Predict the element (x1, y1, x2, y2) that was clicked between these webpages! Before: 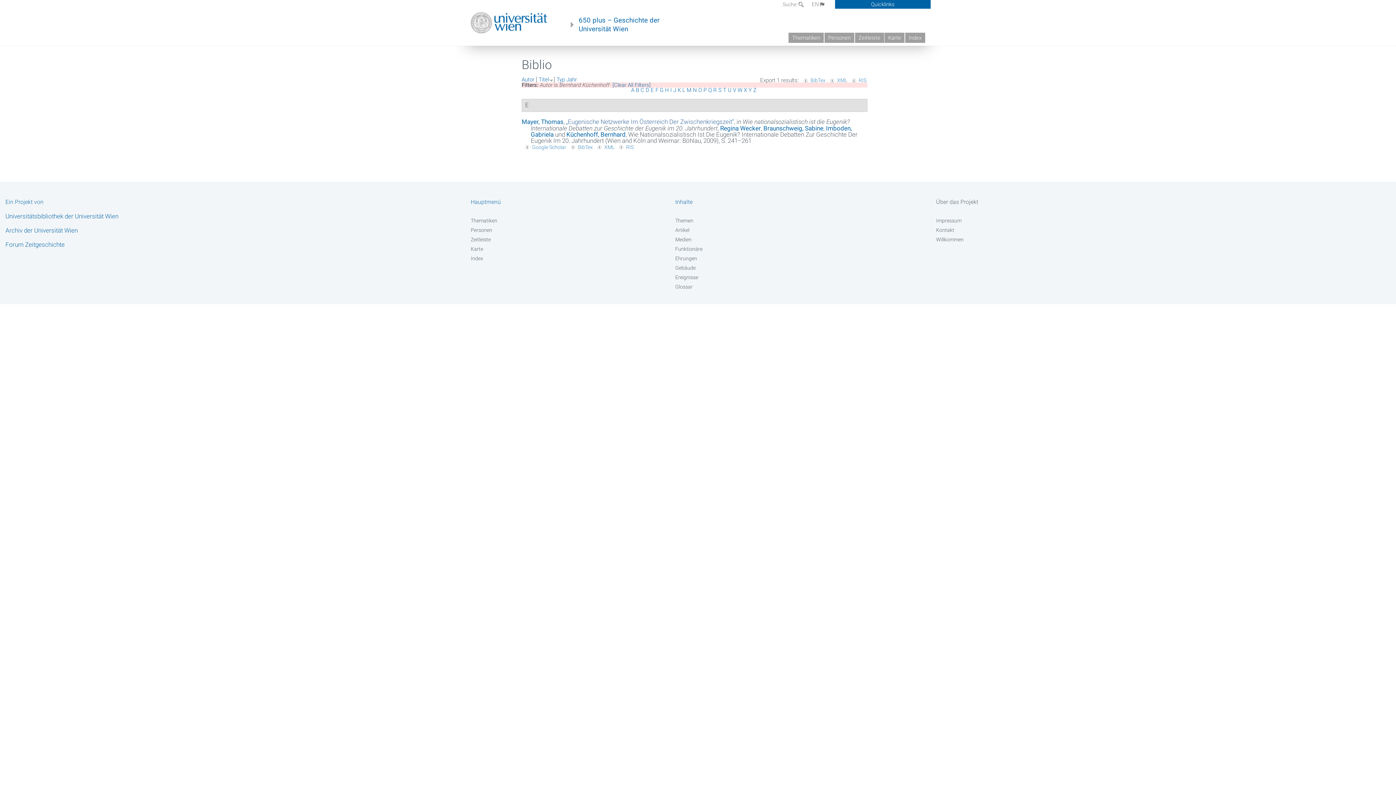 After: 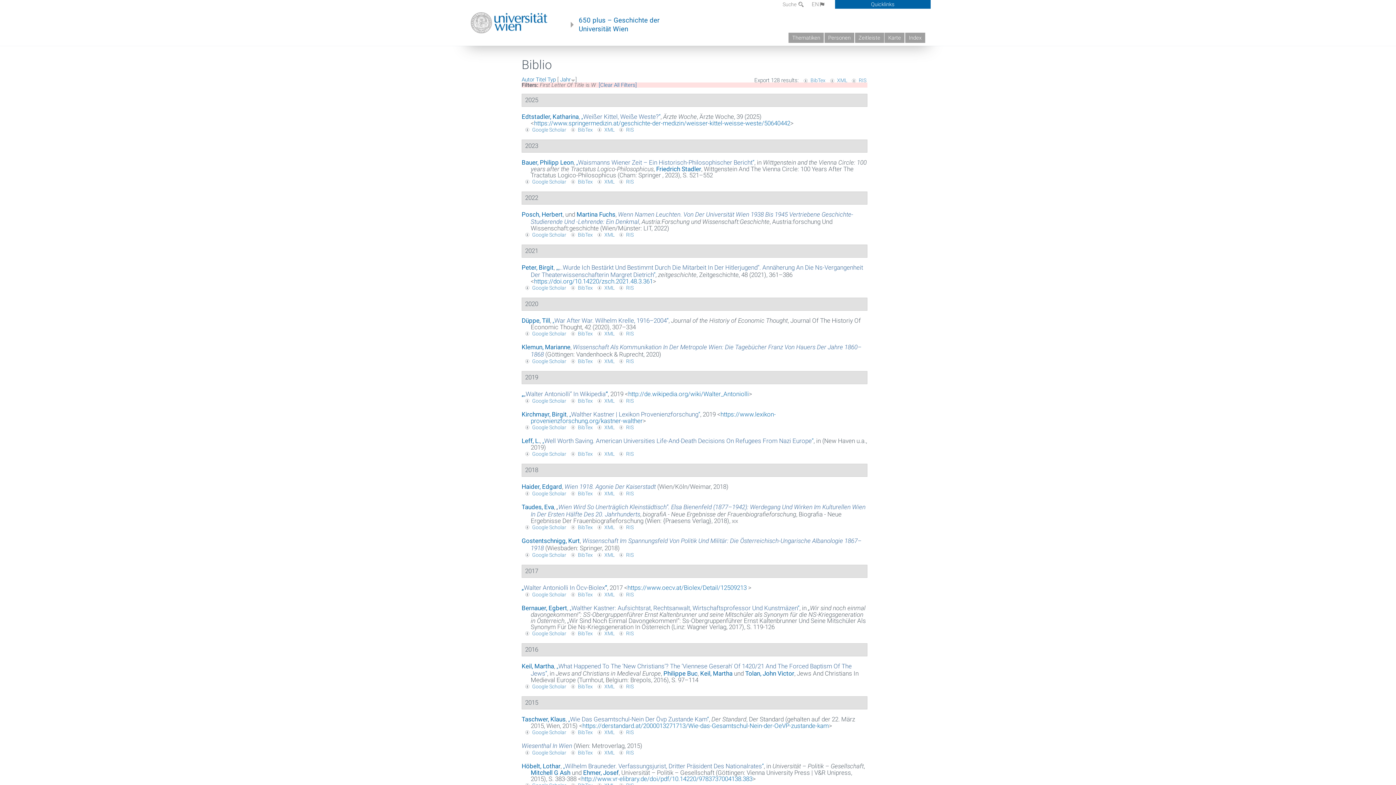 Action: label: W bbox: (737, 86, 742, 93)